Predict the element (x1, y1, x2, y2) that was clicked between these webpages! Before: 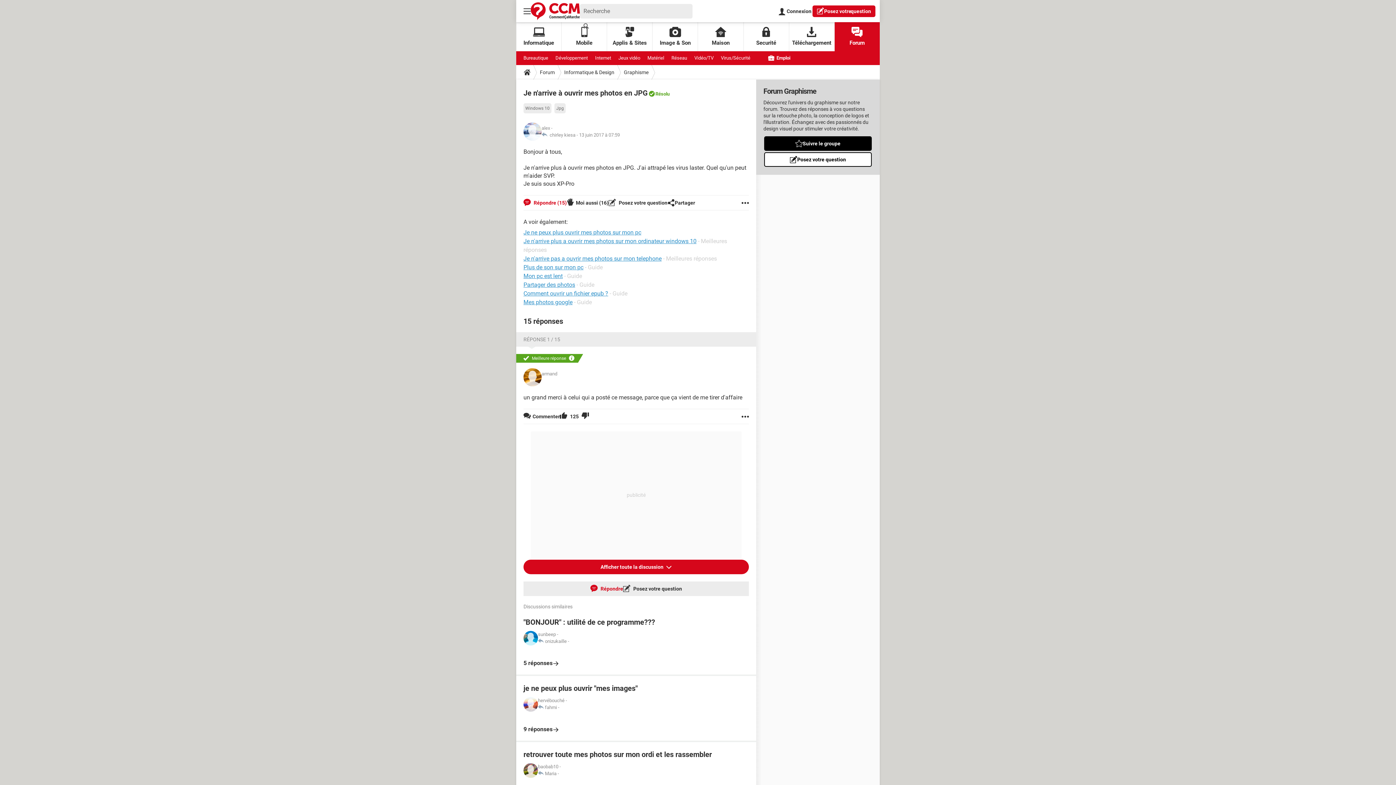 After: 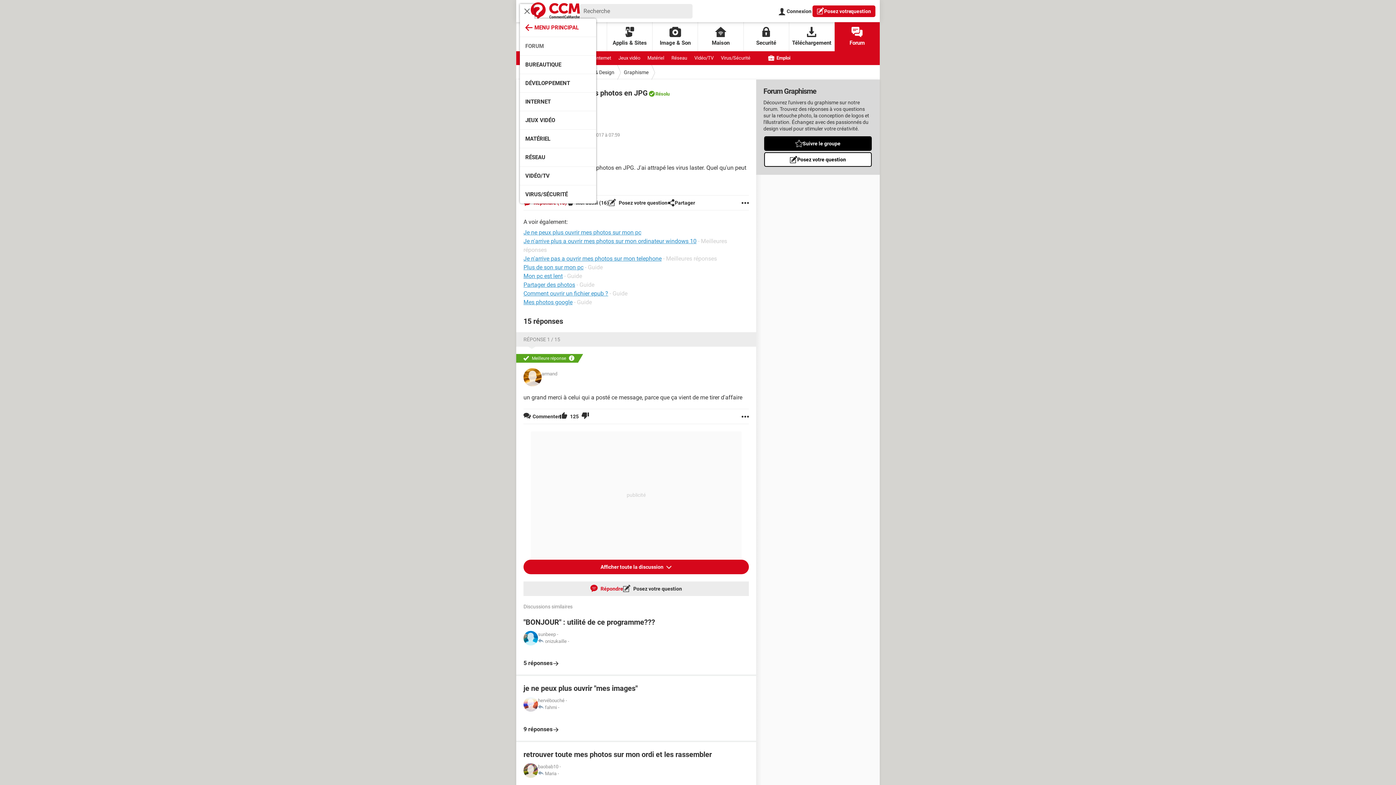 Action: bbox: (520, 3, 534, 18)